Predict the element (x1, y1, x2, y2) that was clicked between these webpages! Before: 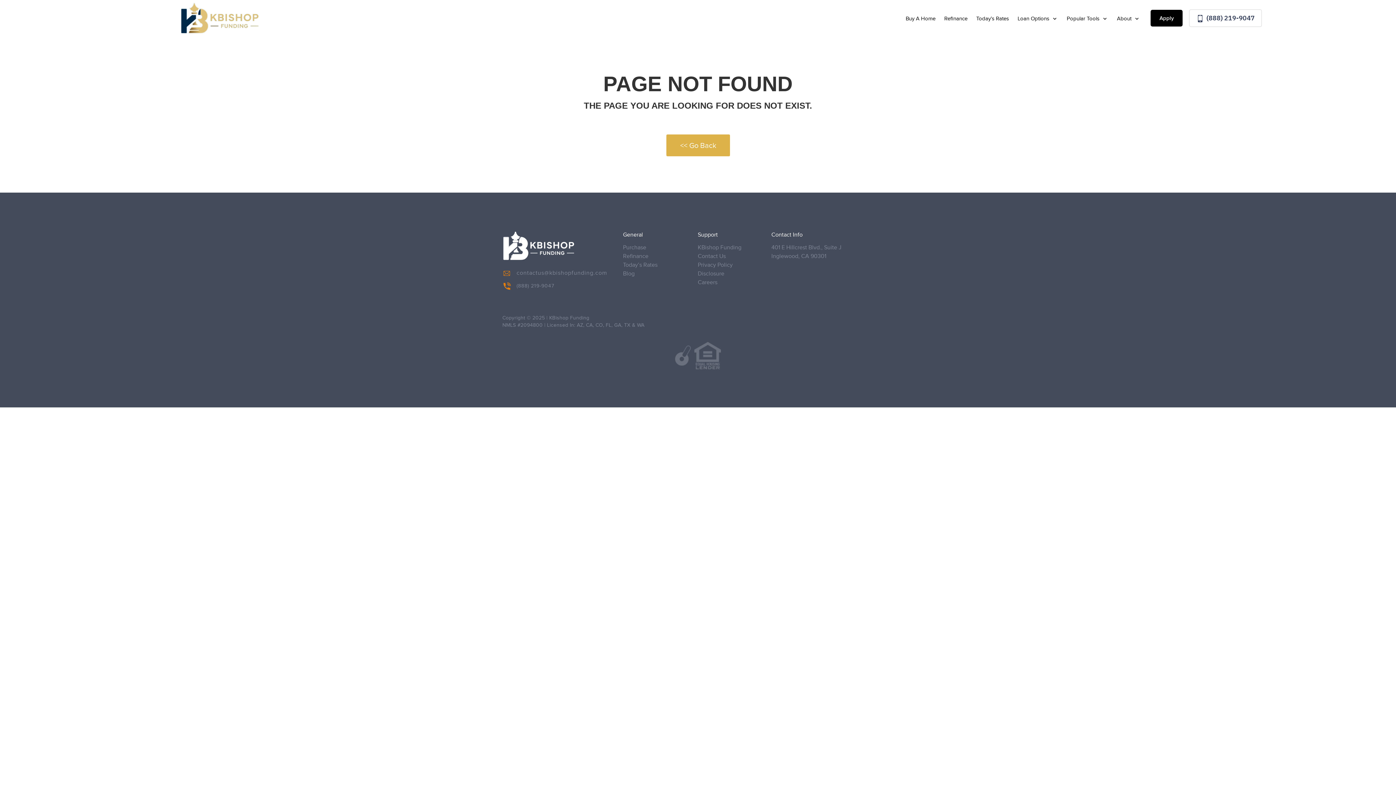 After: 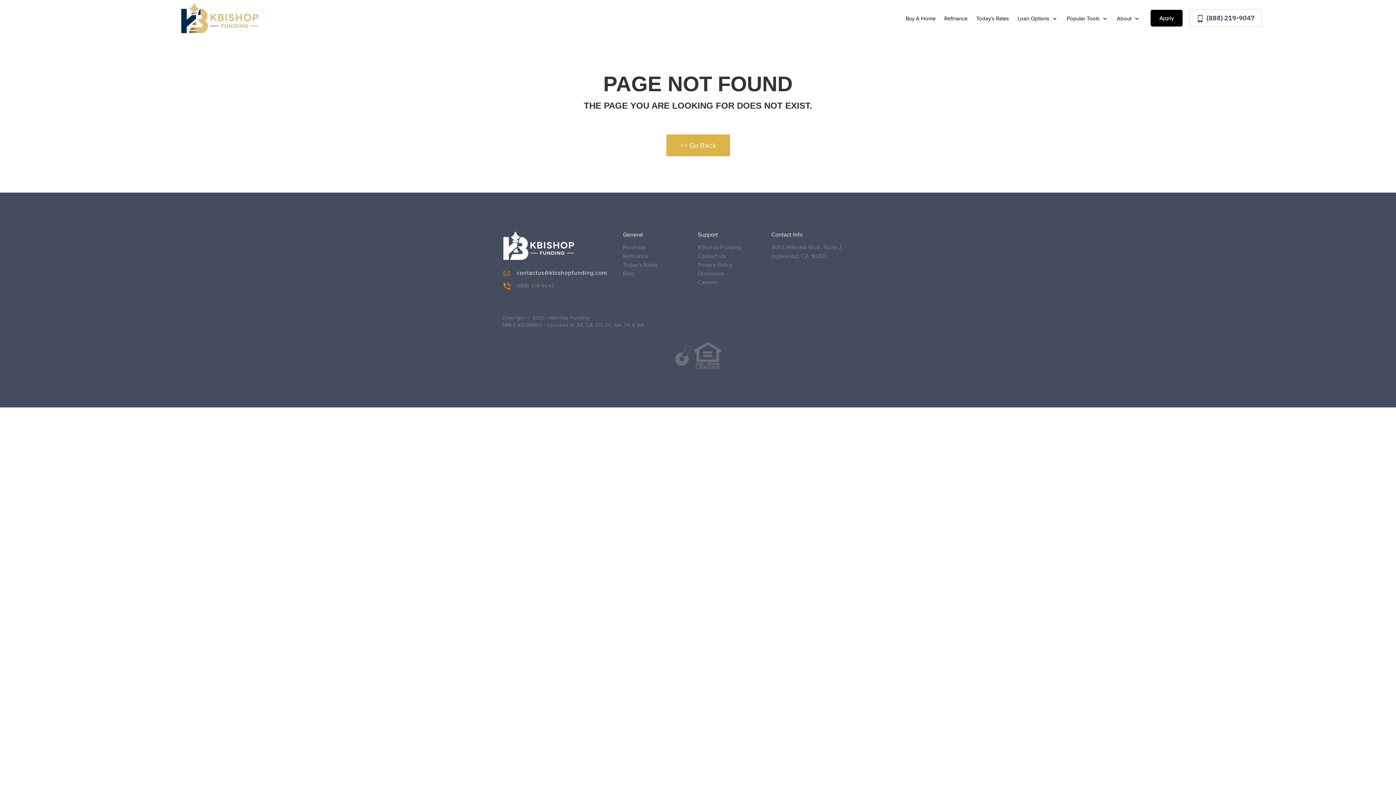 Action: bbox: (503, 268, 607, 277) label: contactus@kbishopfunding.com